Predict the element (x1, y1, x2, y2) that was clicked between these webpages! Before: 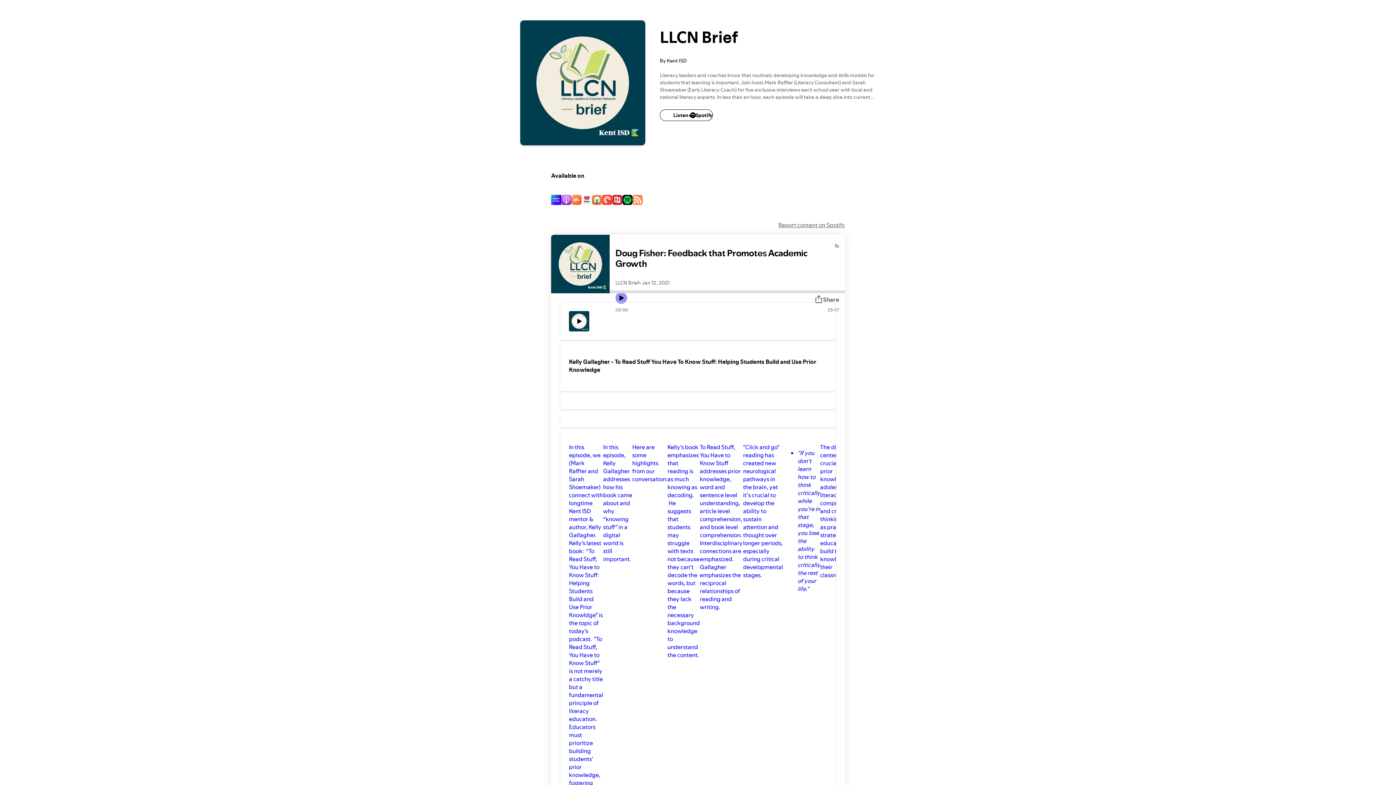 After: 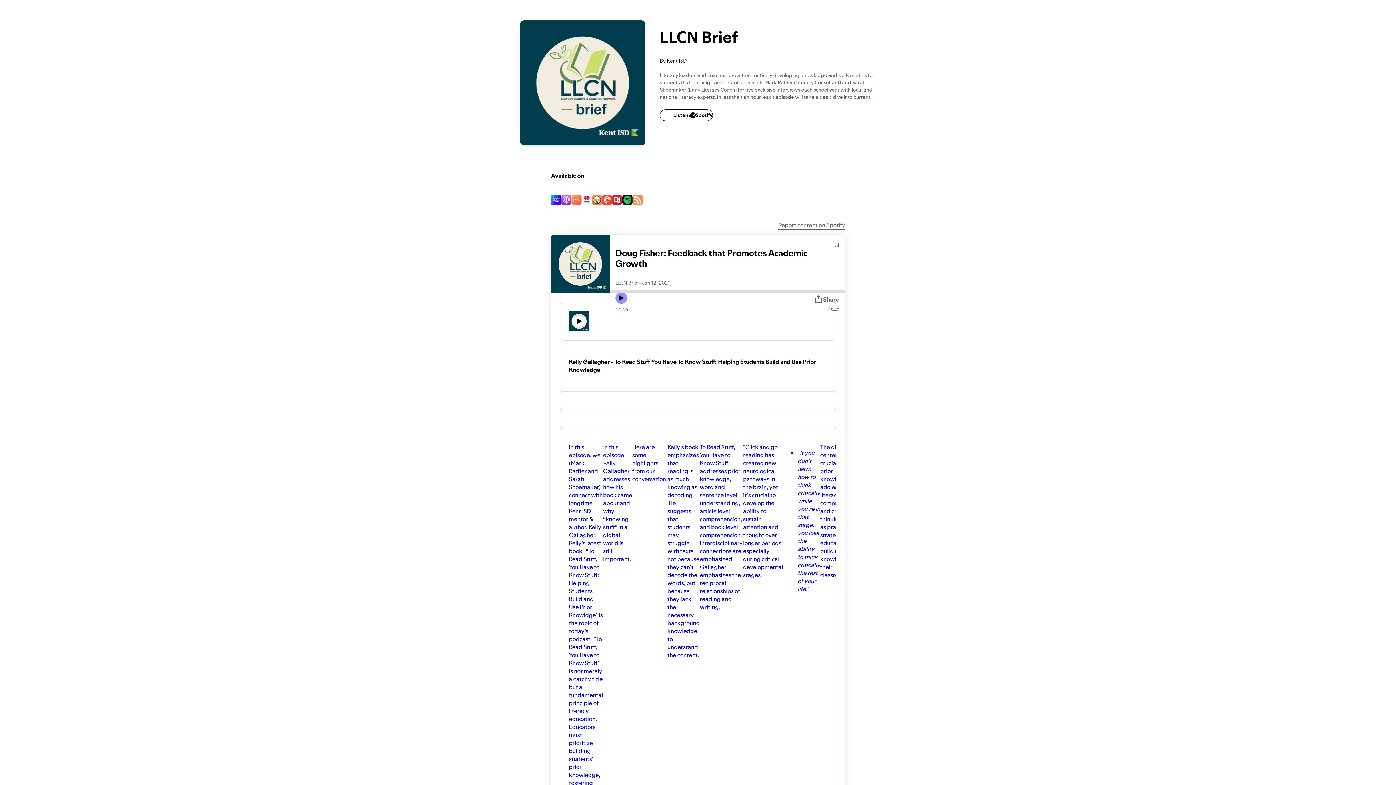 Action: bbox: (778, 221, 845, 229) label: Report content on Spotify